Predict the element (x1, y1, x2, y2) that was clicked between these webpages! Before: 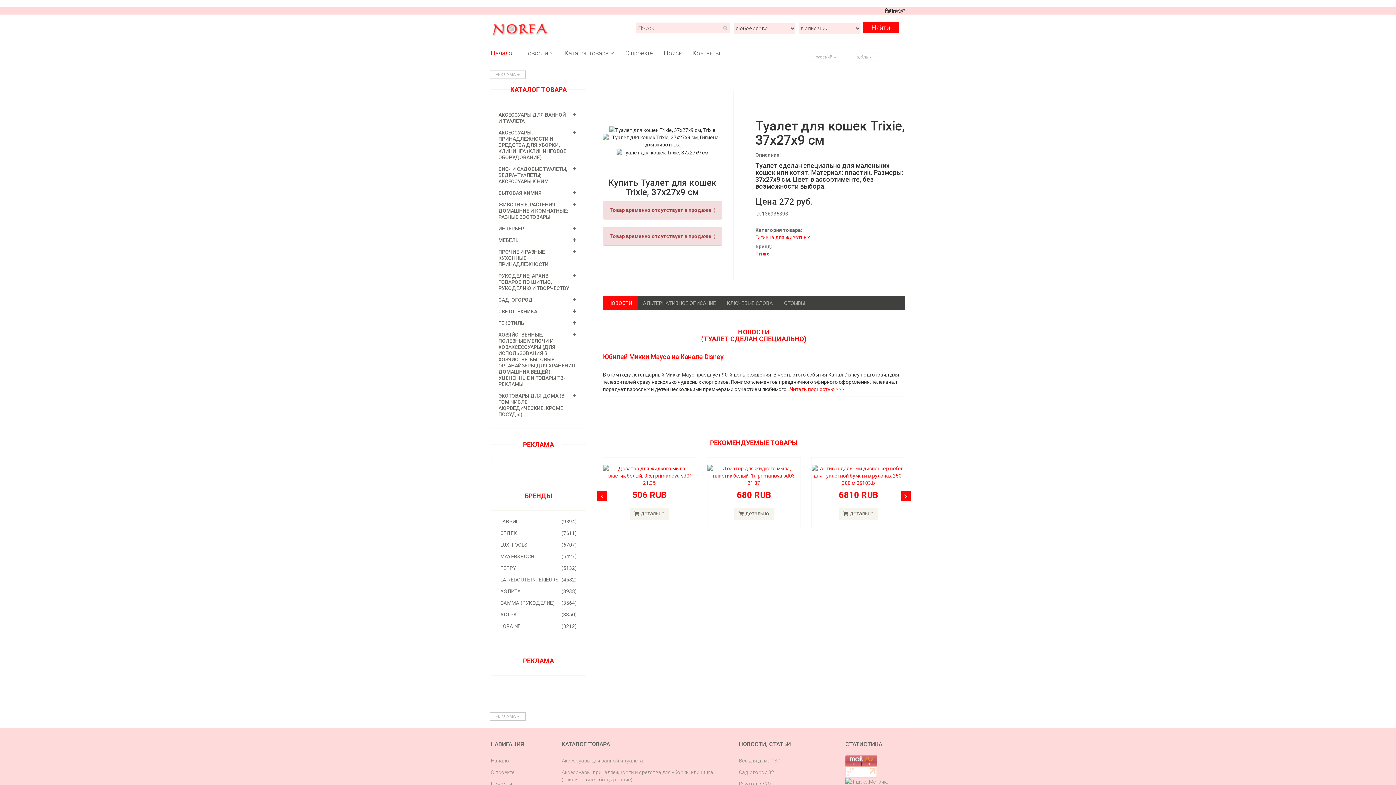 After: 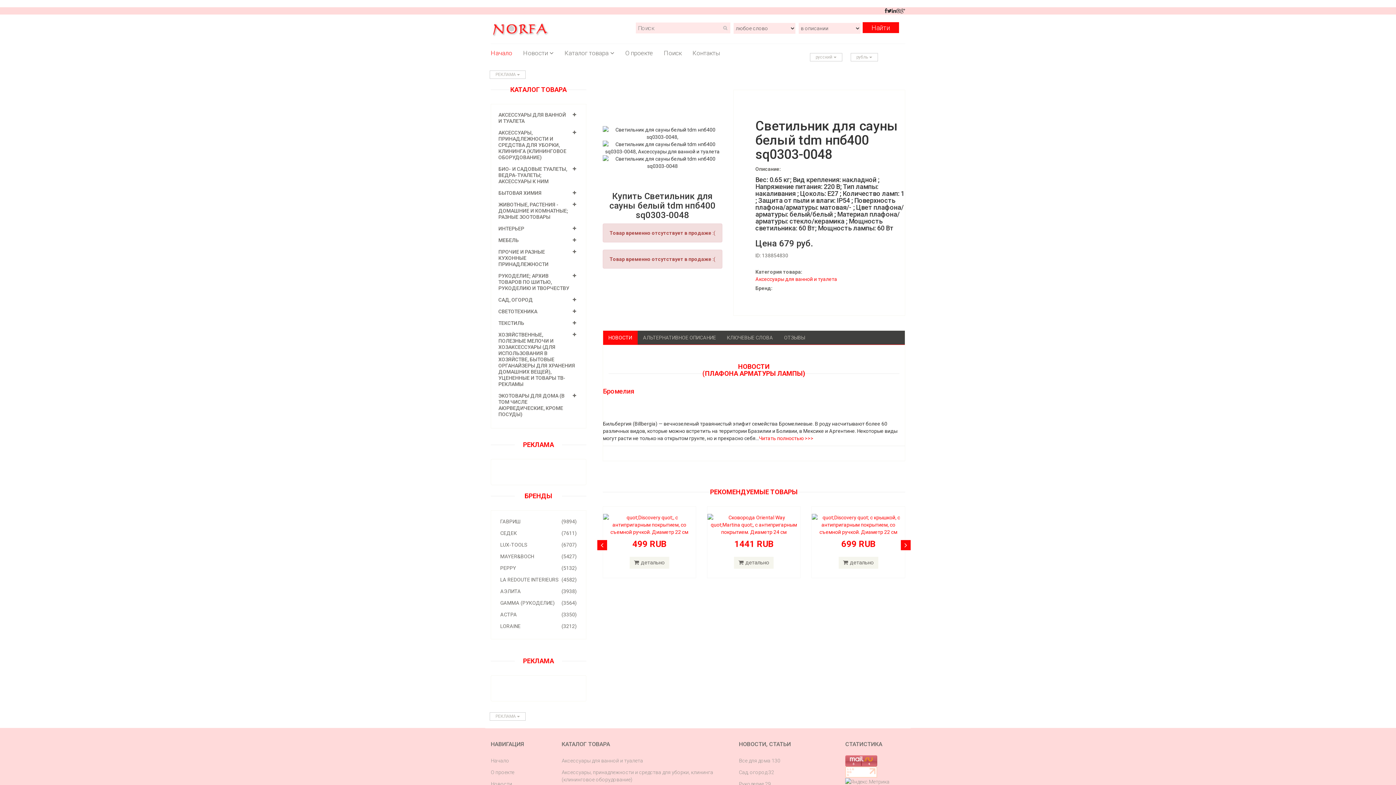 Action: label: детально bbox: (629, 500, 669, 512)